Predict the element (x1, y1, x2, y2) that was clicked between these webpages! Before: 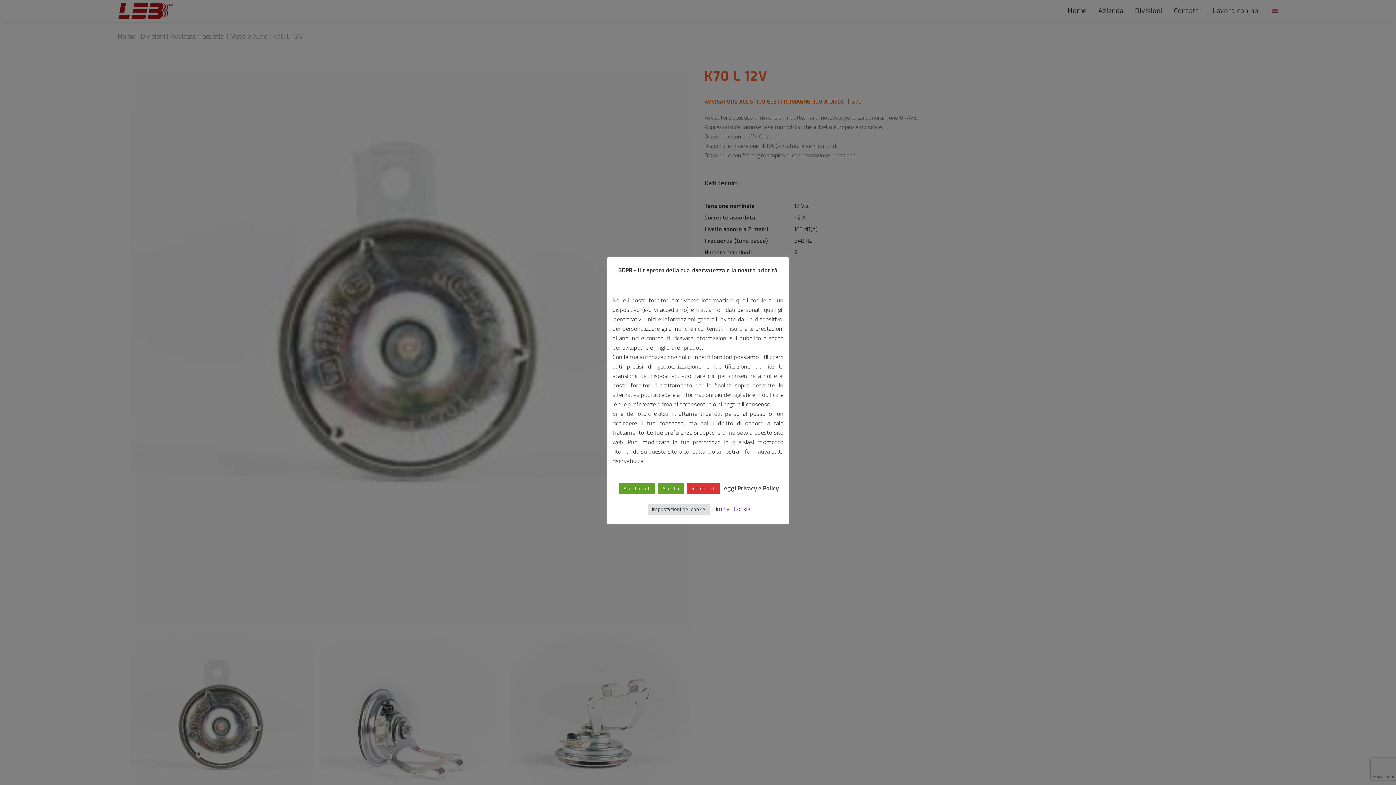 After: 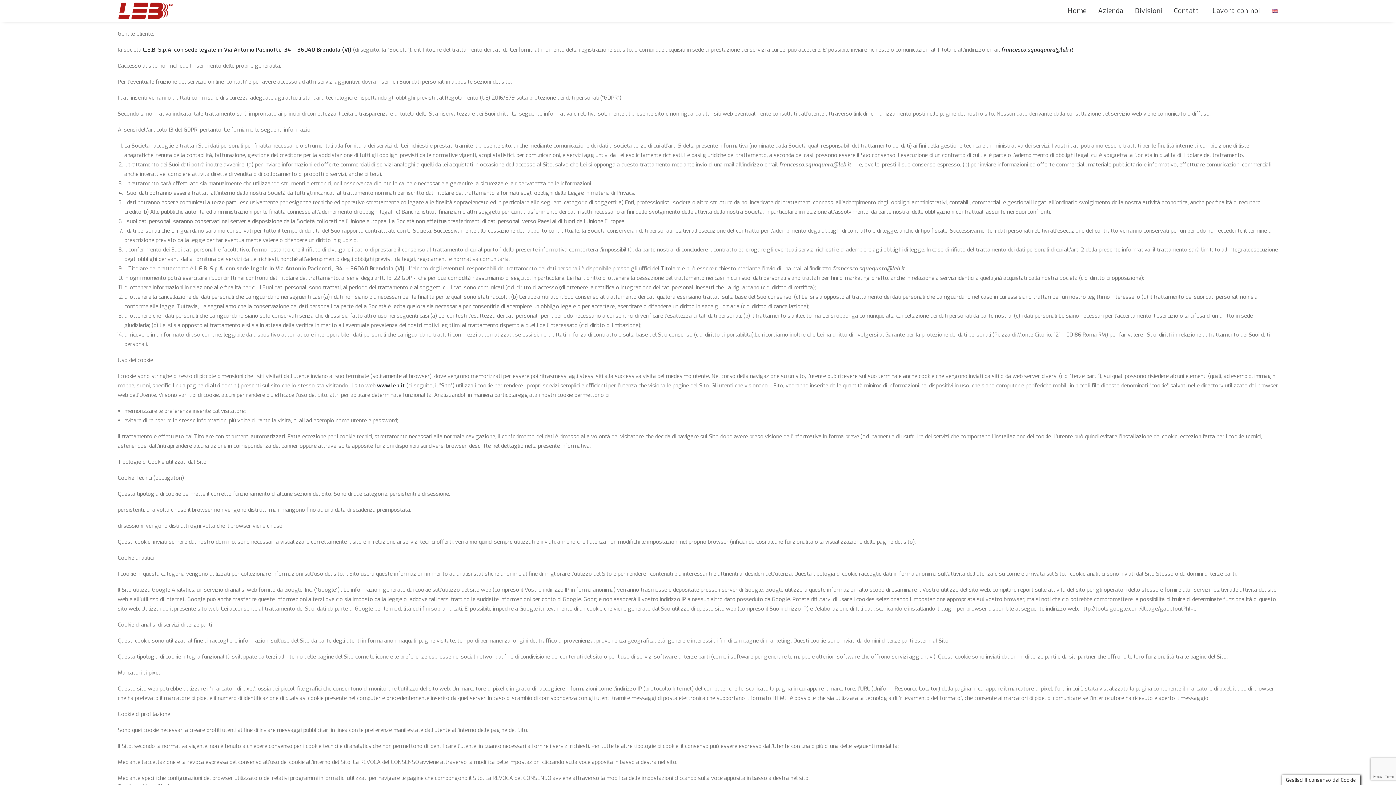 Action: label: Leggi Privacy e Policy bbox: (721, 485, 778, 492)